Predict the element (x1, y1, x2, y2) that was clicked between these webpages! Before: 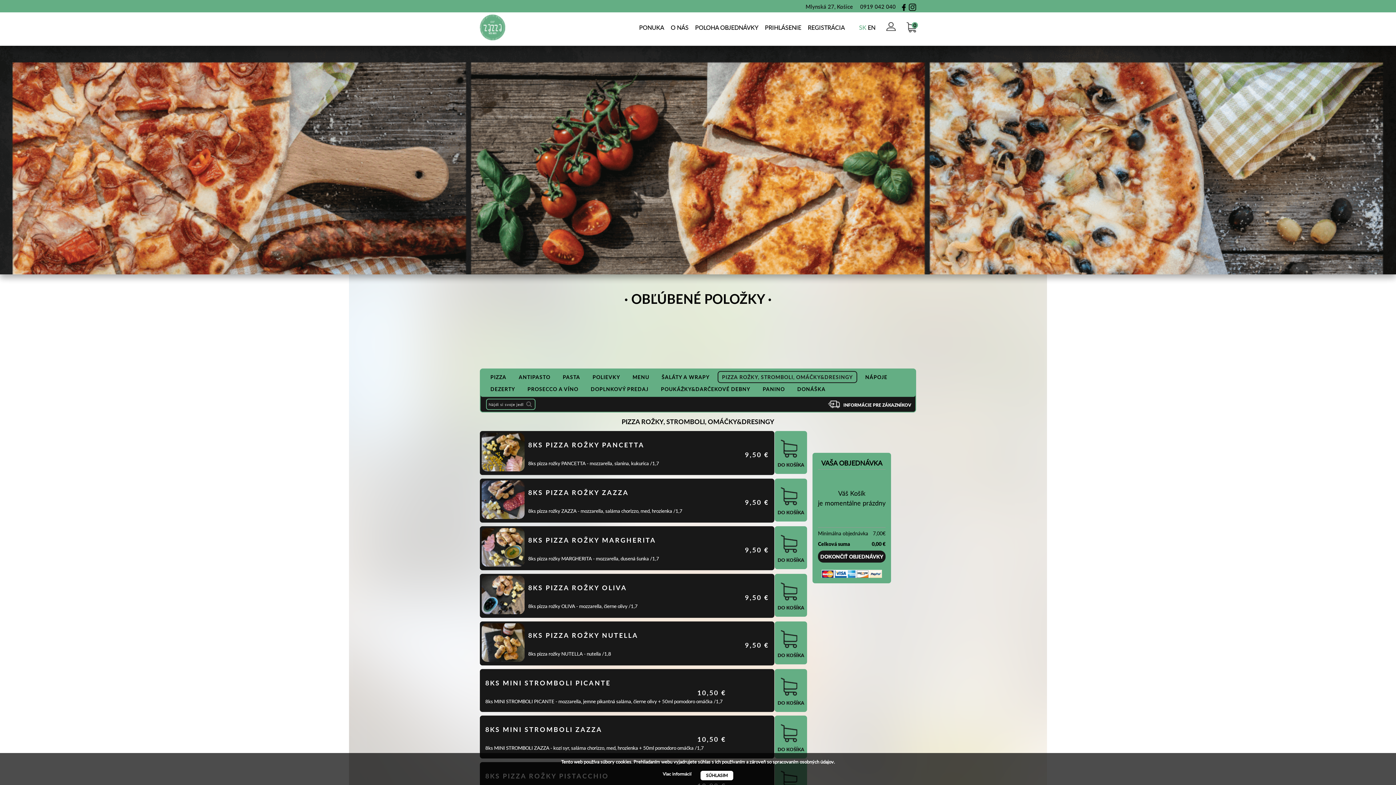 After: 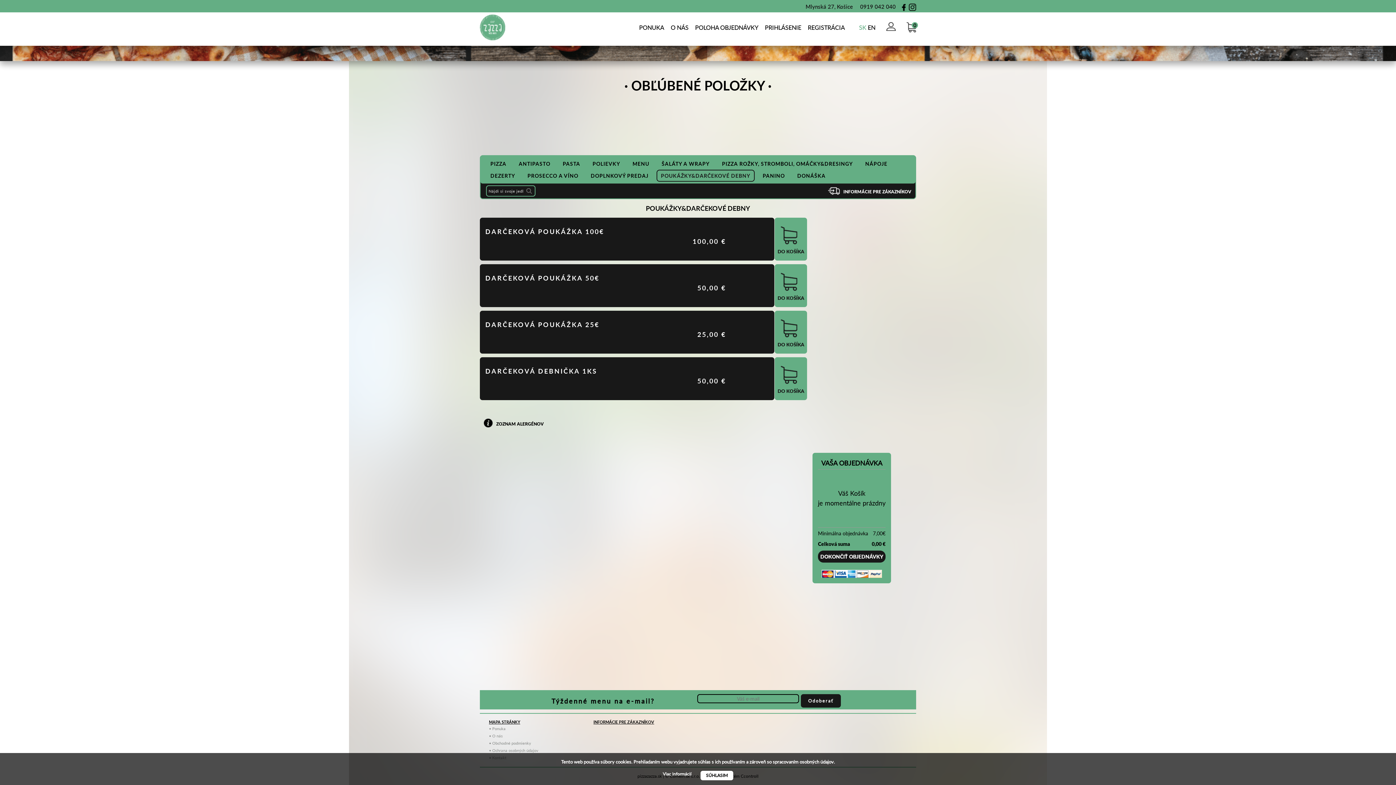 Action: bbox: (656, 383, 754, 395) label: POUKÁŽKY&DARČEKOVÉ DEBNY